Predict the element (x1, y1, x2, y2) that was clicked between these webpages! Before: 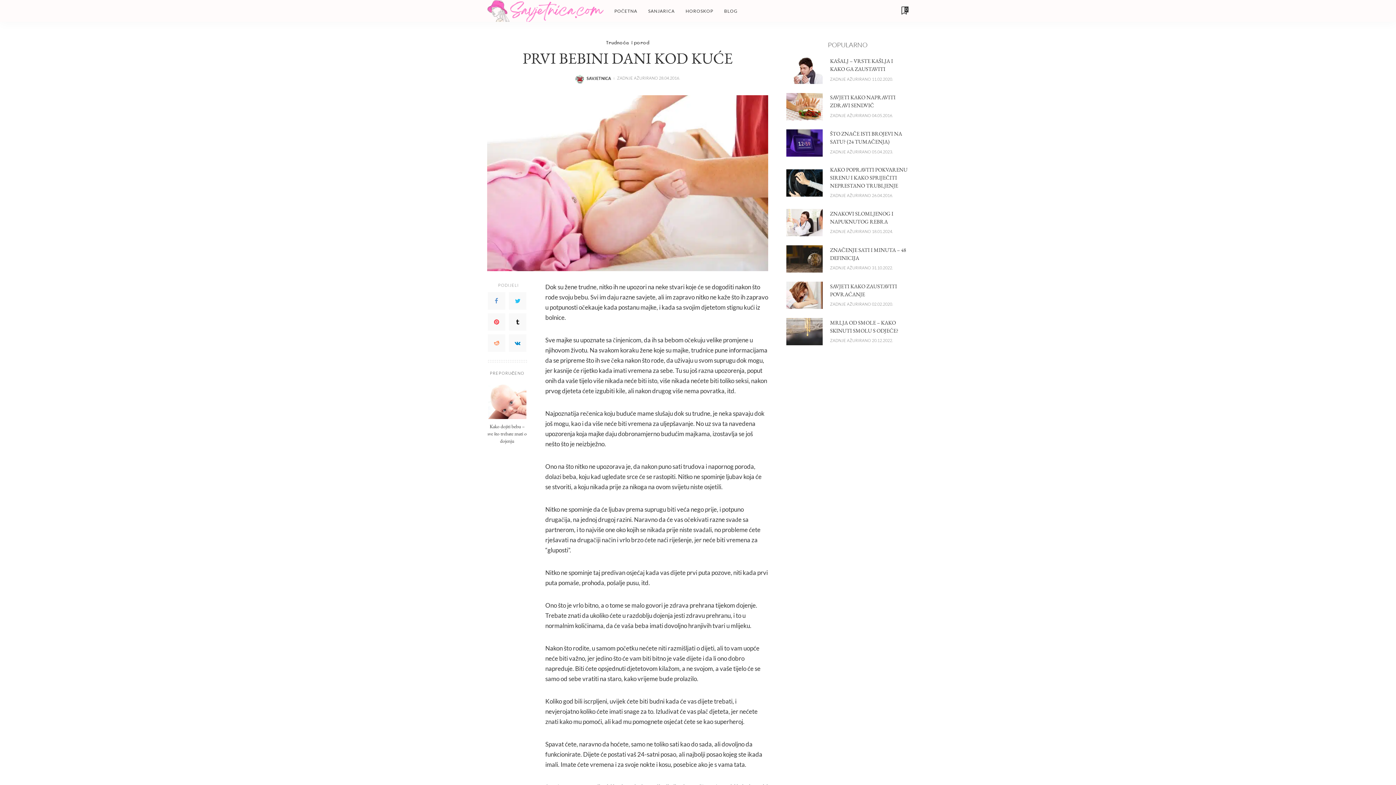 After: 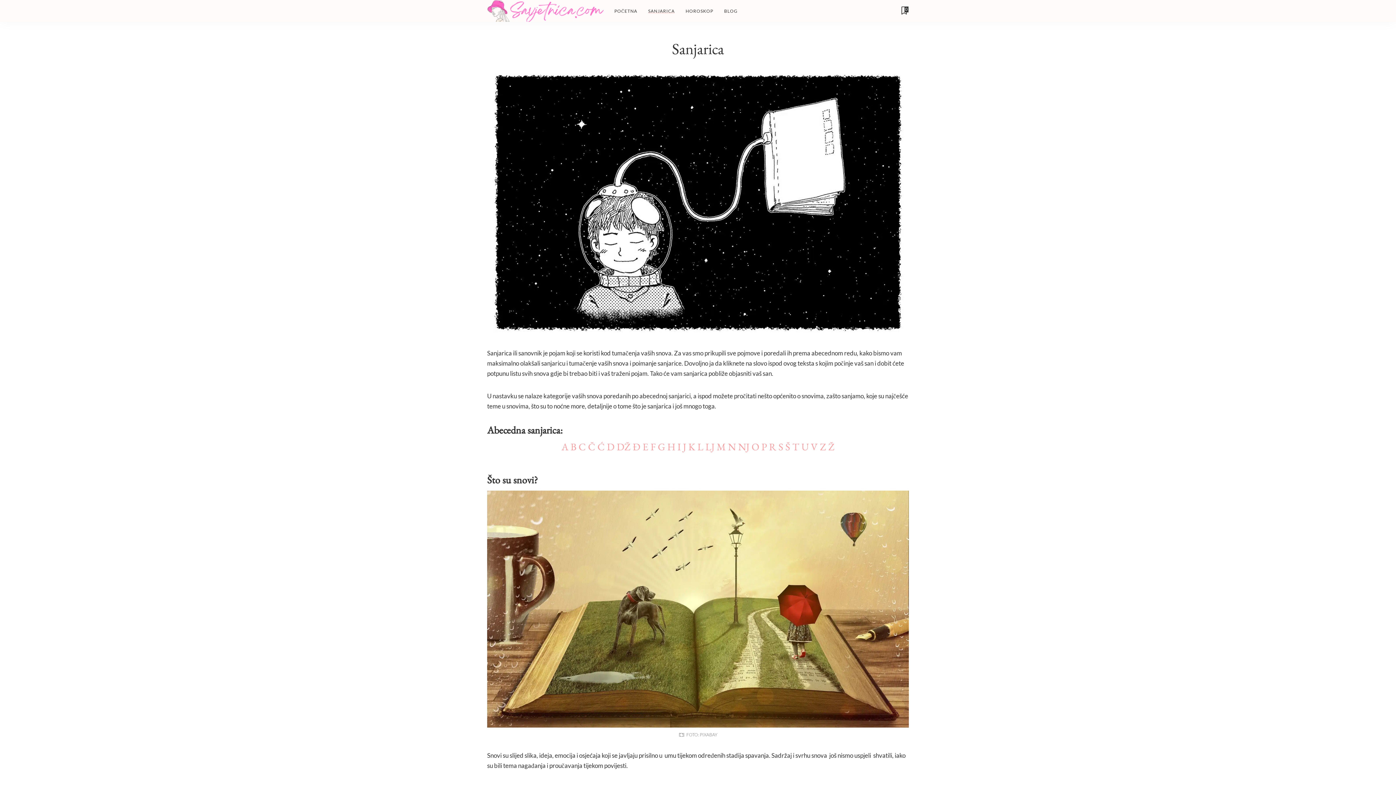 Action: label: SANJARICA bbox: (642, 0, 680, 21)